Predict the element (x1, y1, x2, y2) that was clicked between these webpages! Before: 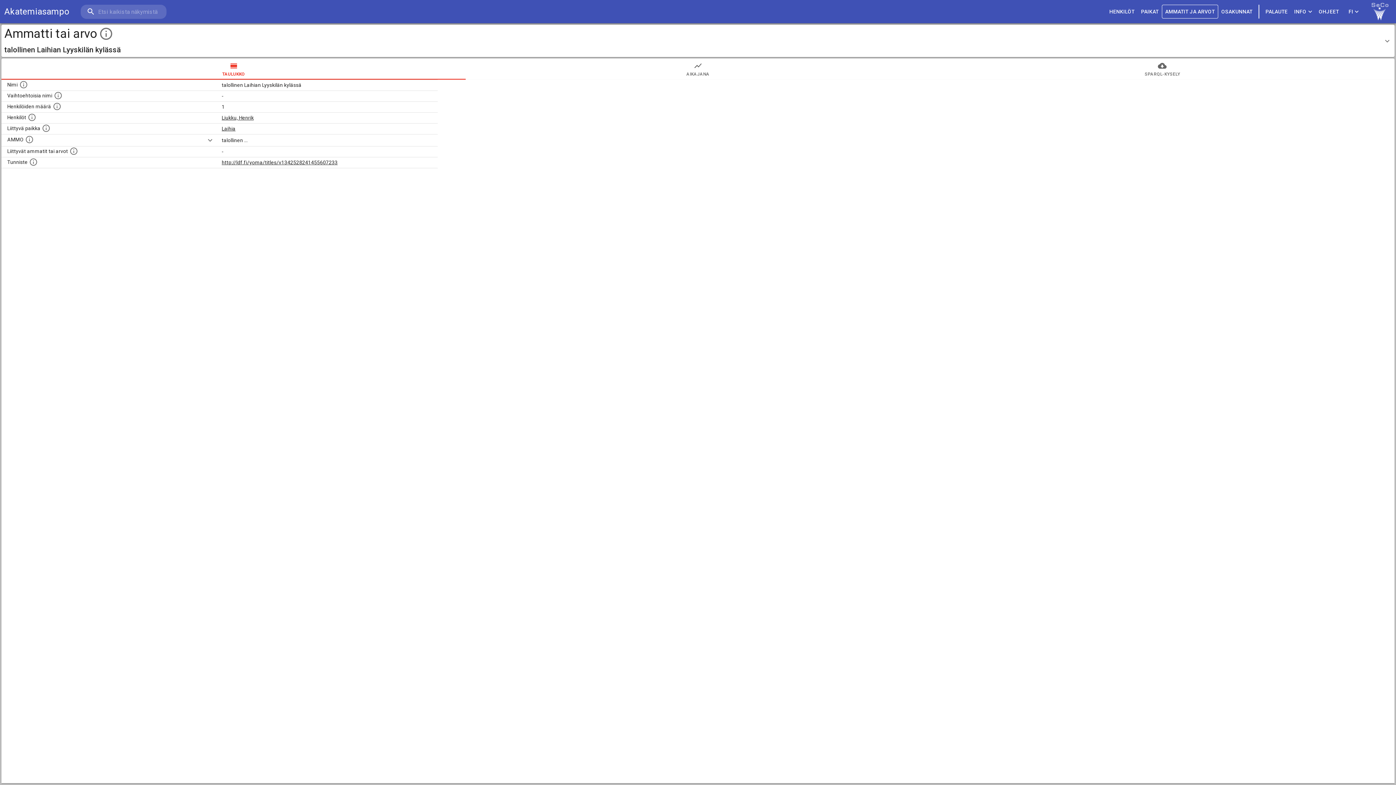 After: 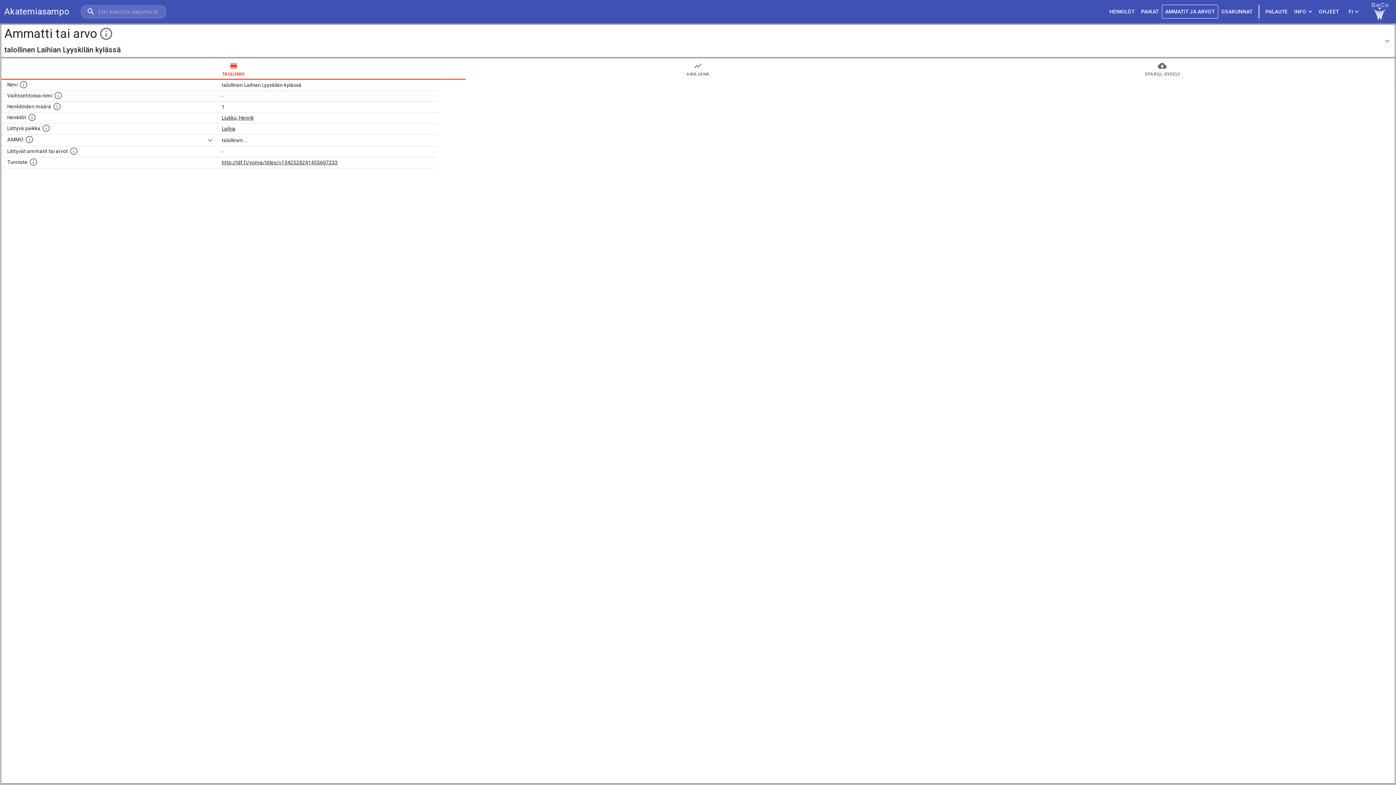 Action: bbox: (1262, 4, 1291, 18) label: PALAUTE